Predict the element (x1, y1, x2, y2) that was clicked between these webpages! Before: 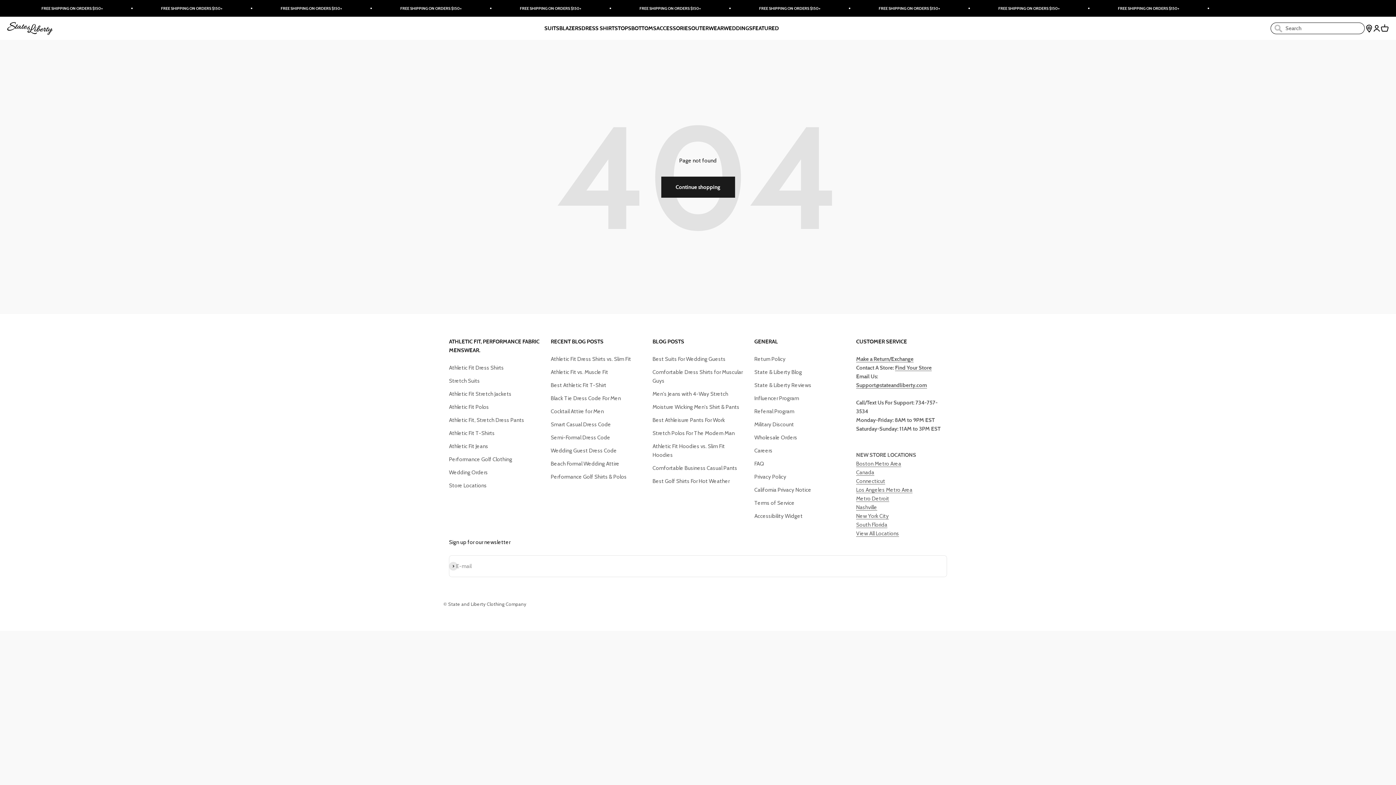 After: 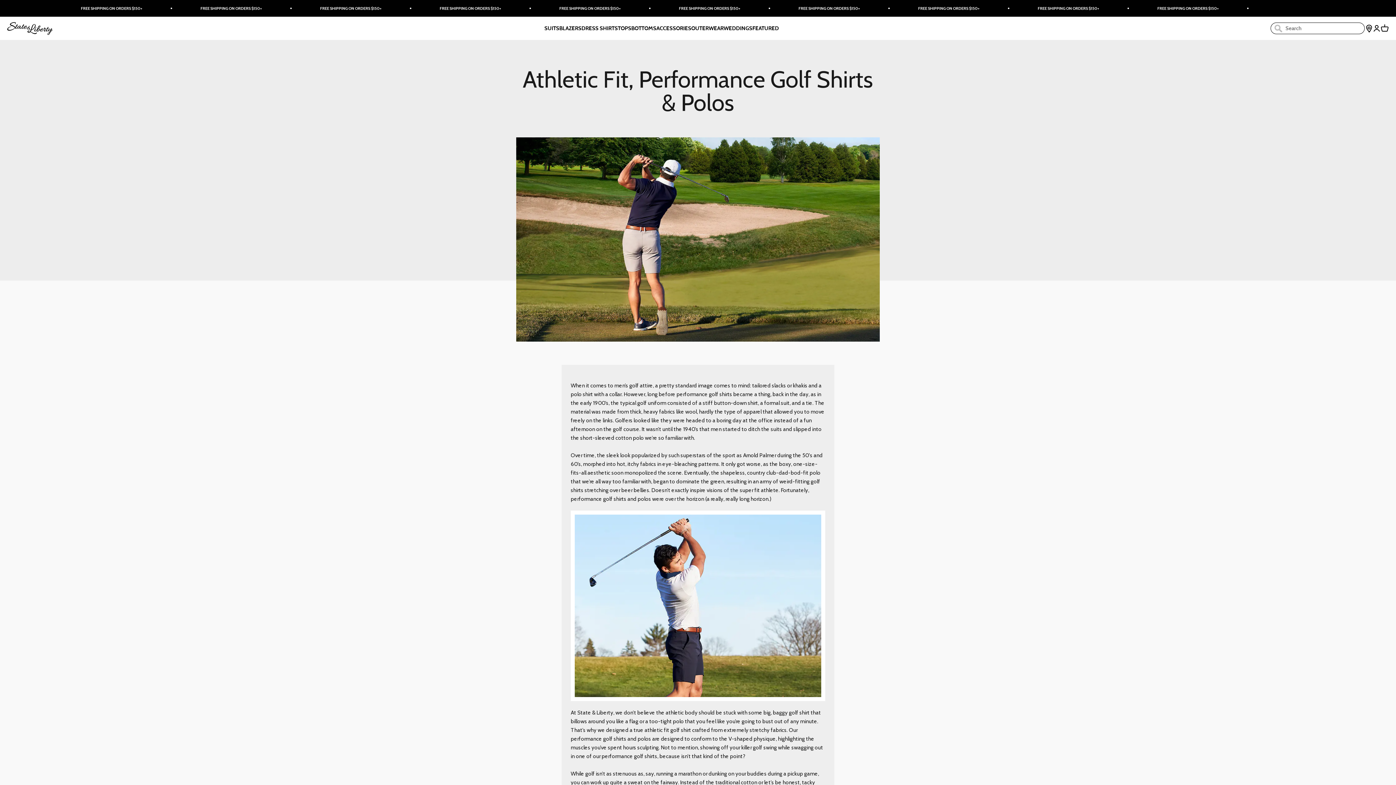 Action: label: Performance Golf Shirts & Polos bbox: (550, 472, 624, 481)